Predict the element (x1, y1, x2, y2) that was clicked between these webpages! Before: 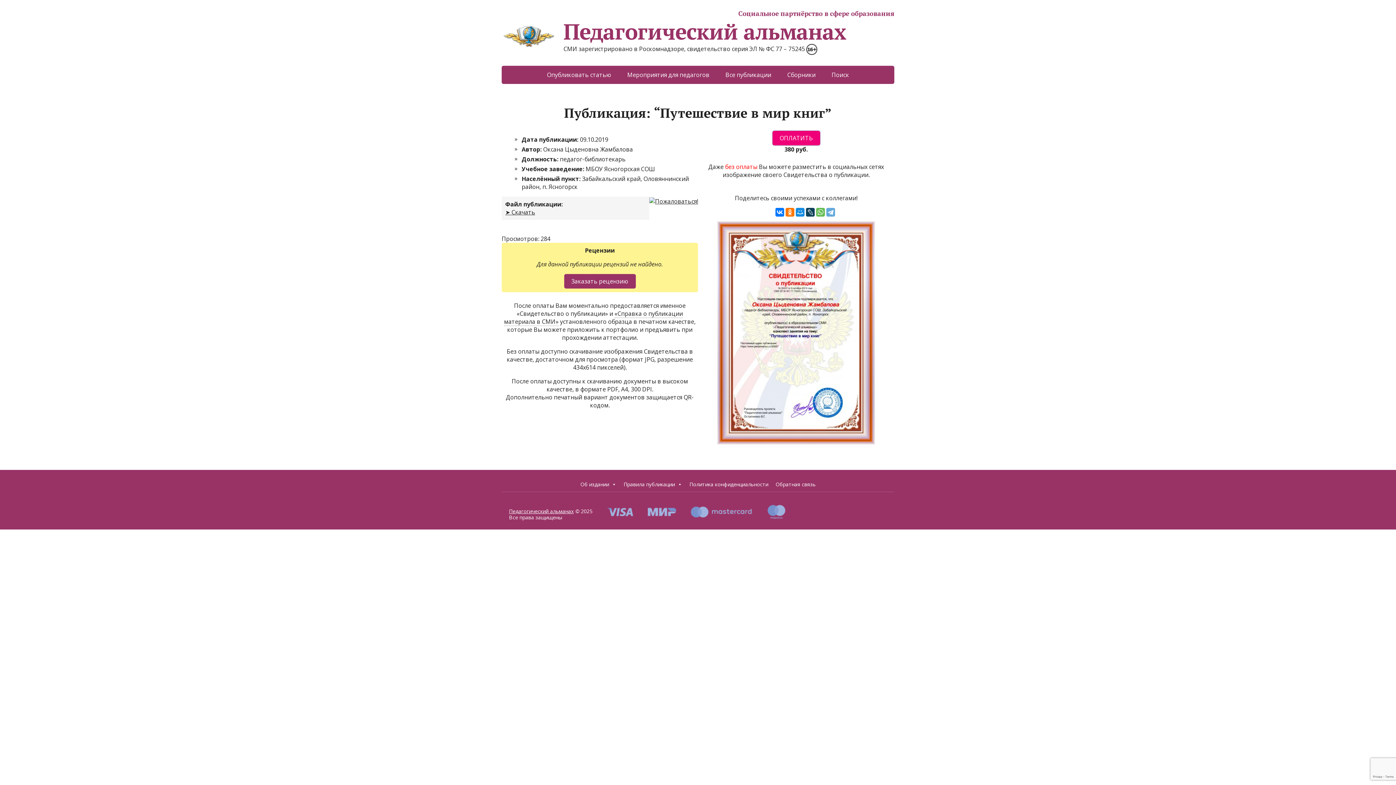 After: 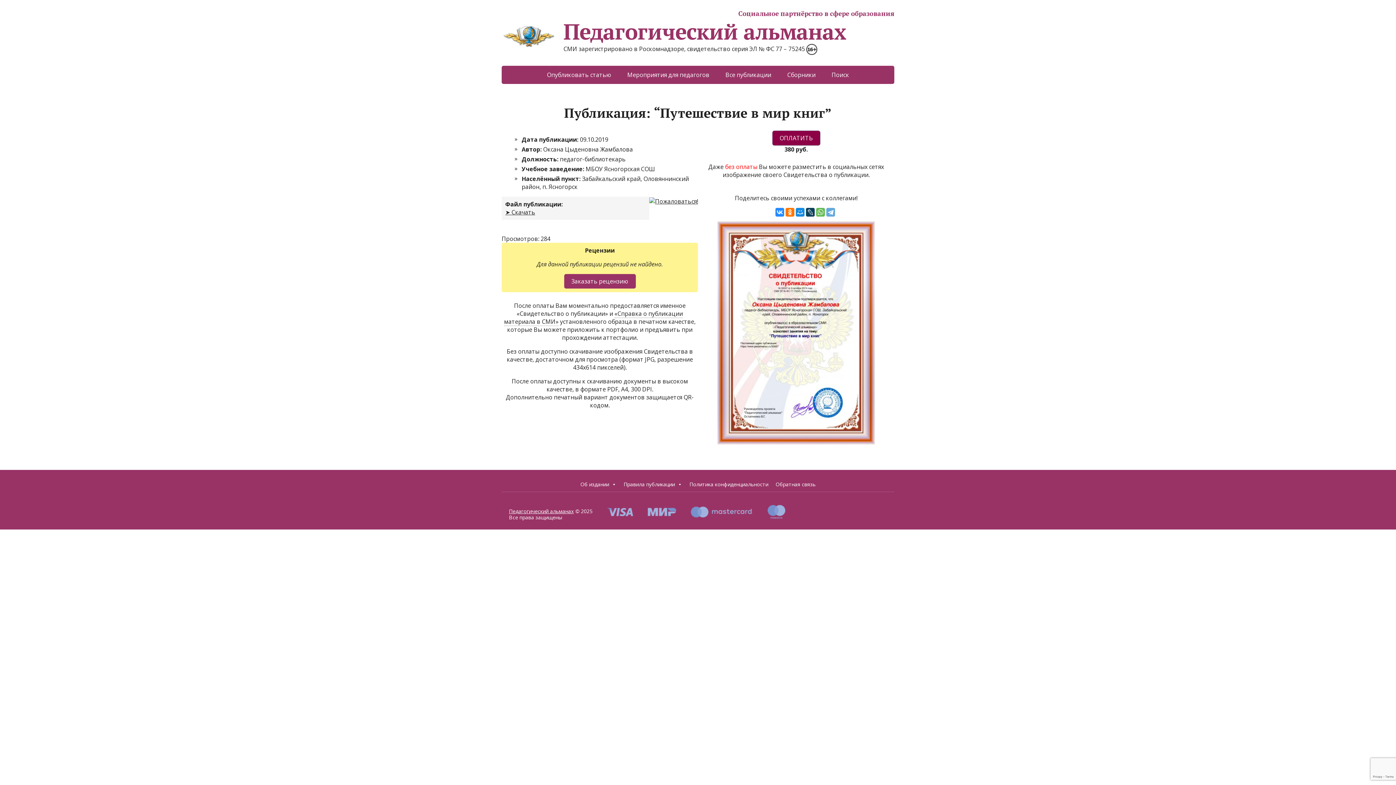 Action: bbox: (775, 208, 784, 216)